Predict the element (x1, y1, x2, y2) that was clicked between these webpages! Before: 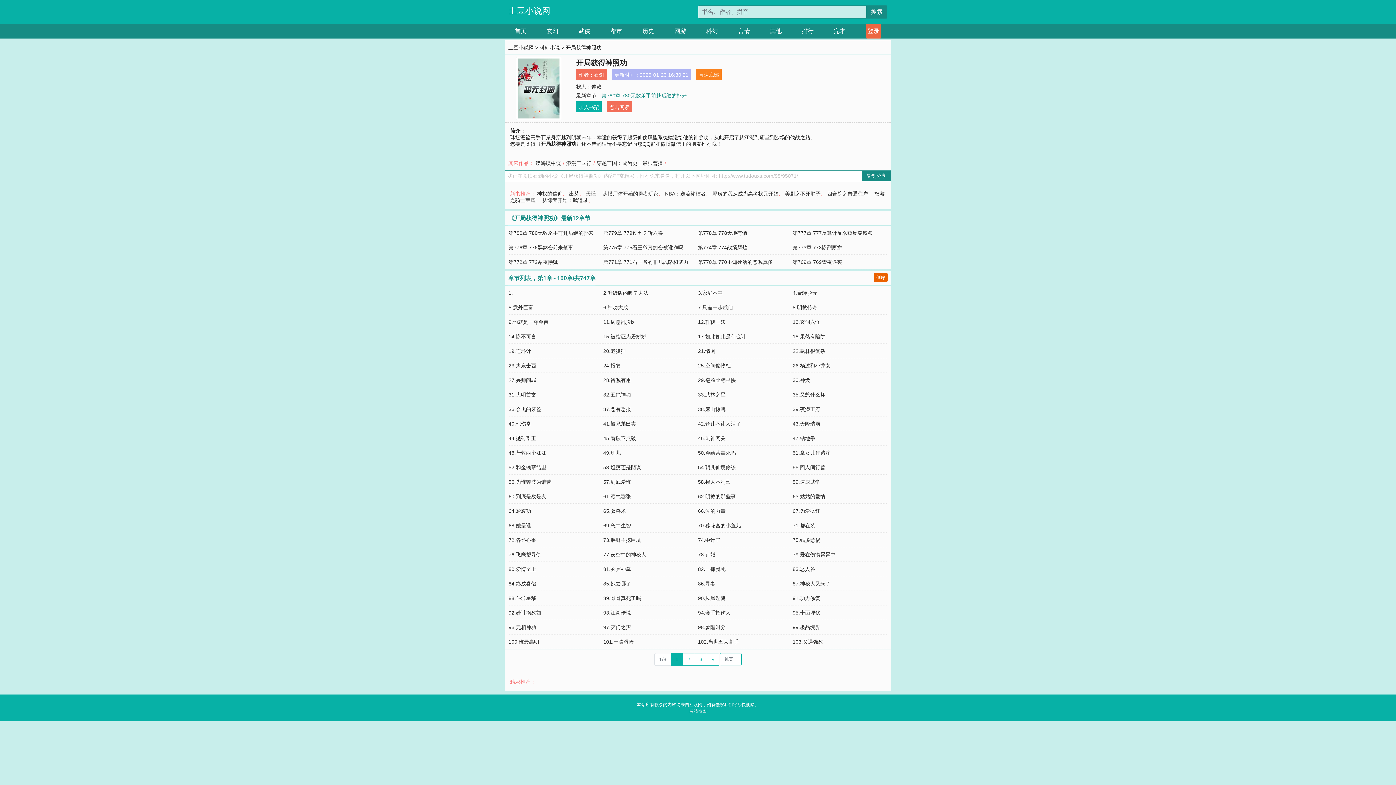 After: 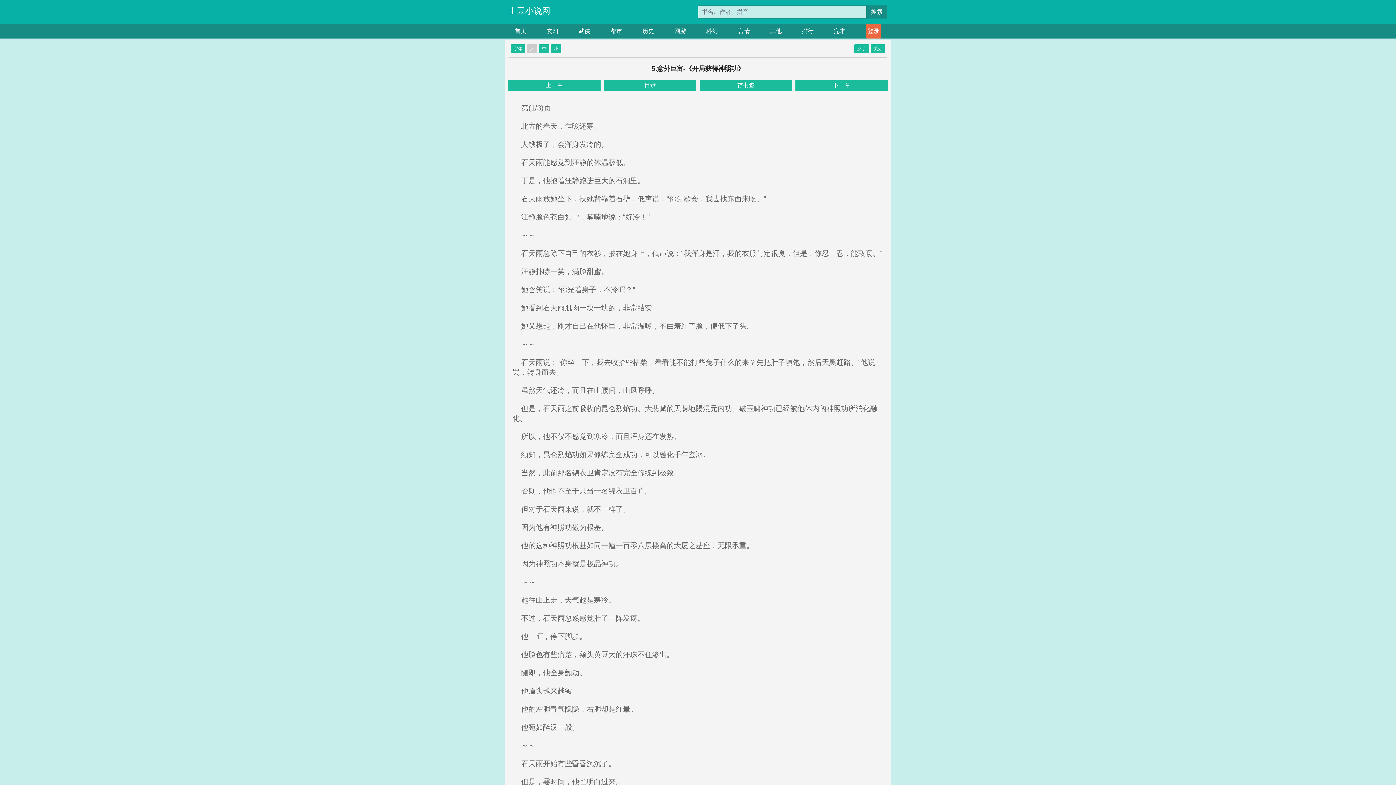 Action: bbox: (508, 304, 533, 310) label: 5.意外巨富